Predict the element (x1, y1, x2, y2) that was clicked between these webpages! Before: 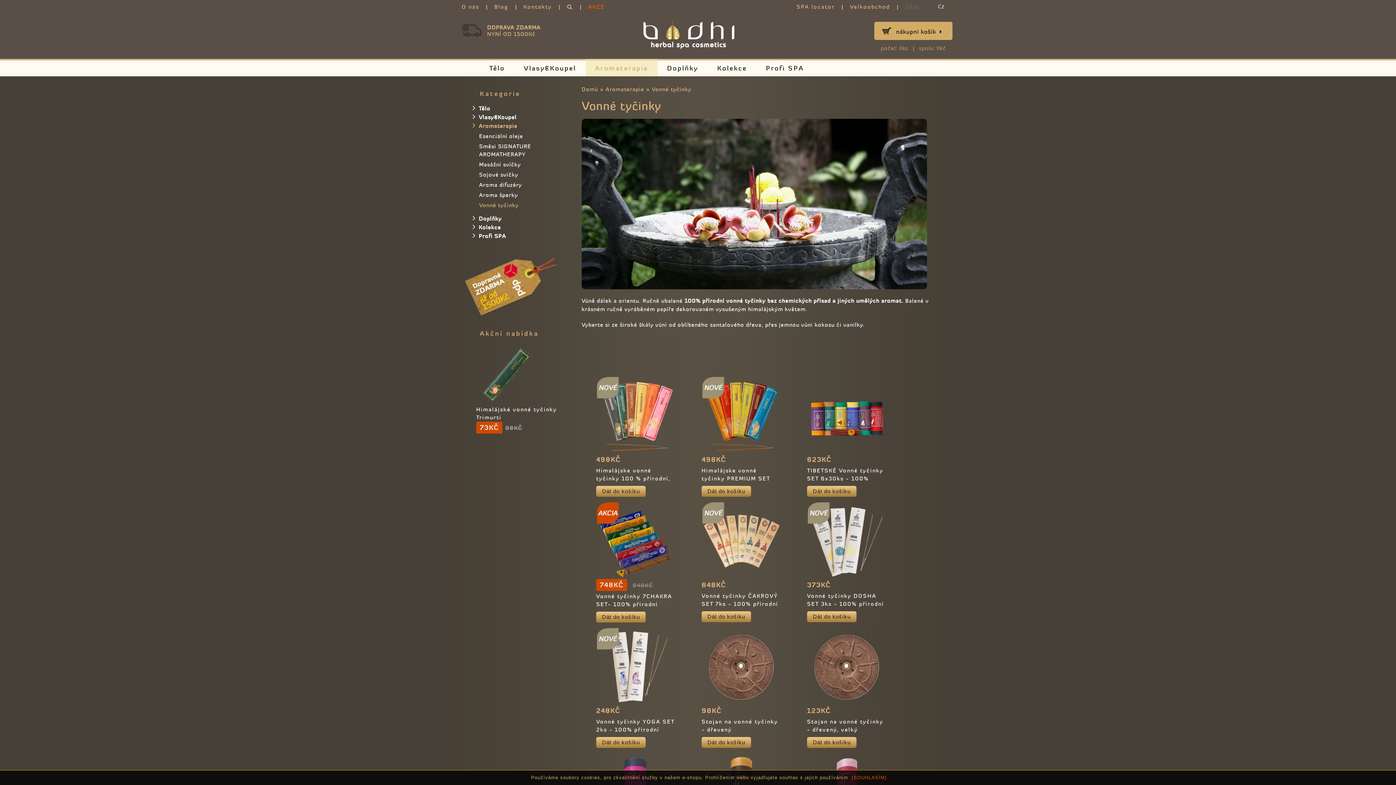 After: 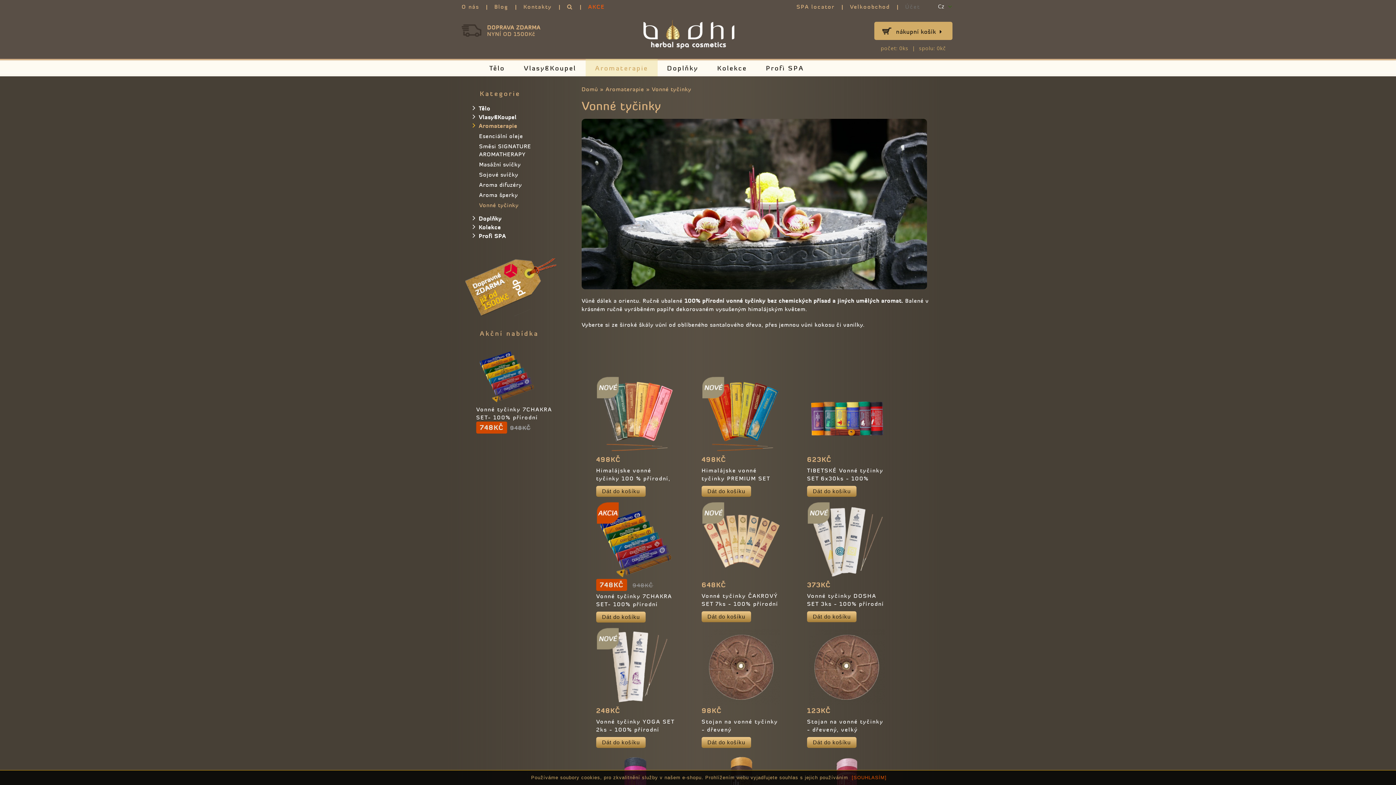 Action: bbox: (479, 201, 518, 209) label: Vonné tyčinky